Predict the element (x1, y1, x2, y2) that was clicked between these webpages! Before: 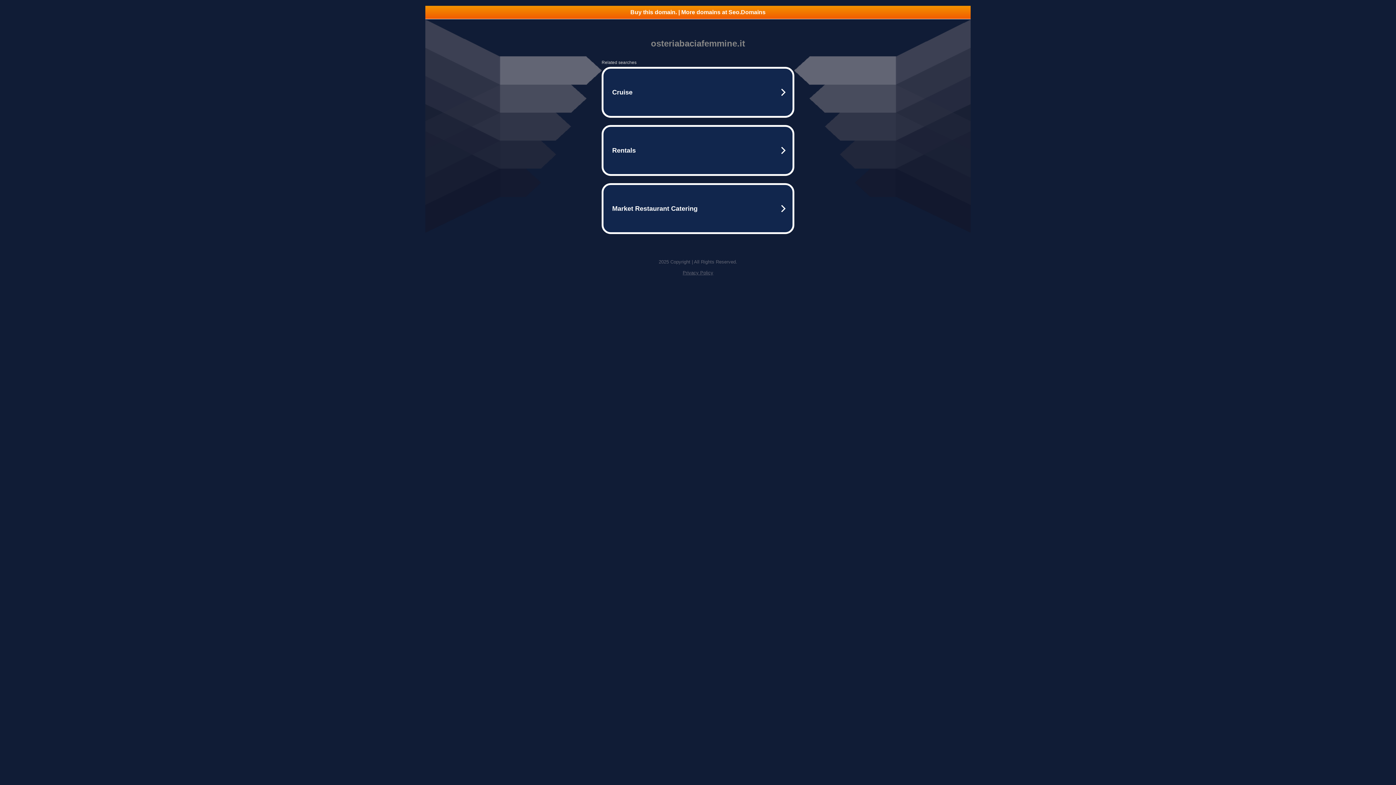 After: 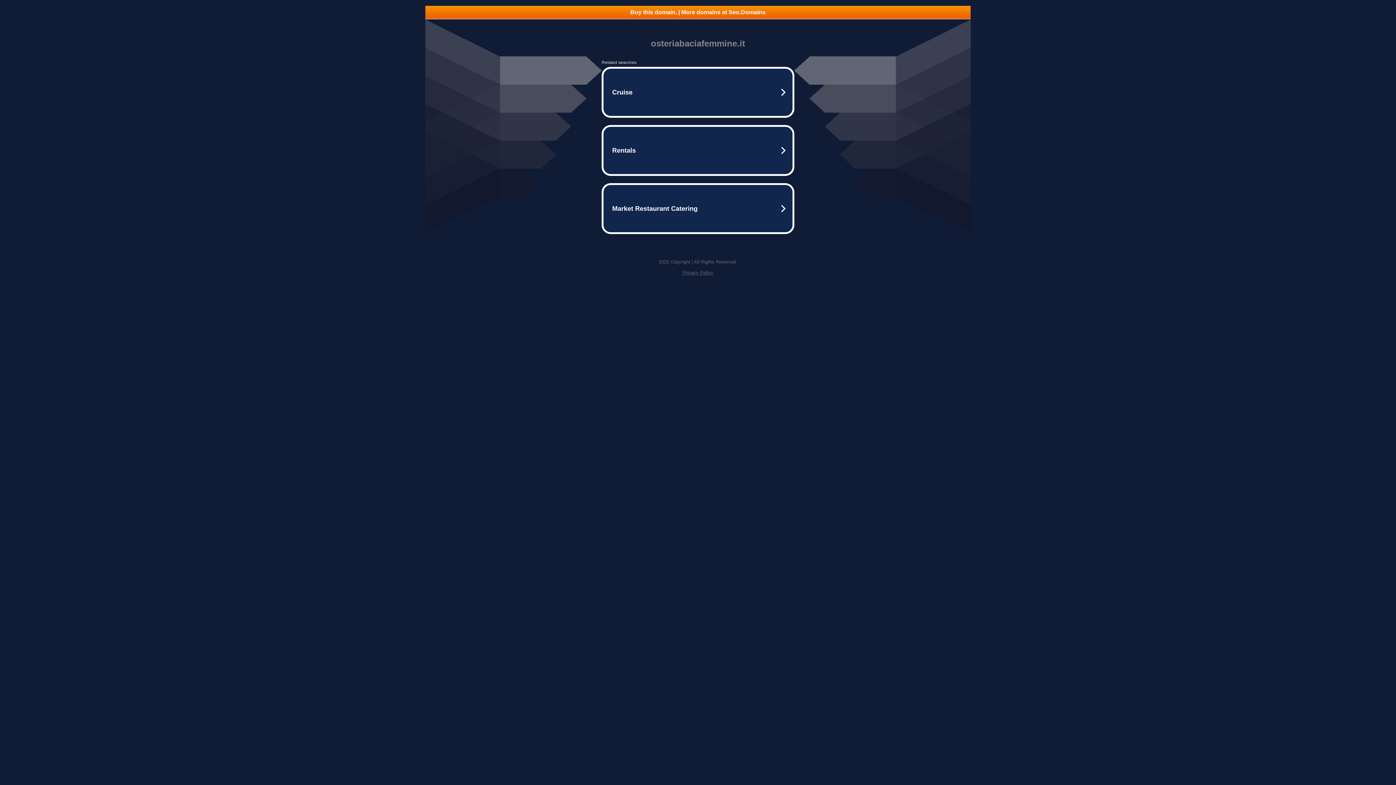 Action: label: Privacy Policy bbox: (682, 270, 713, 275)